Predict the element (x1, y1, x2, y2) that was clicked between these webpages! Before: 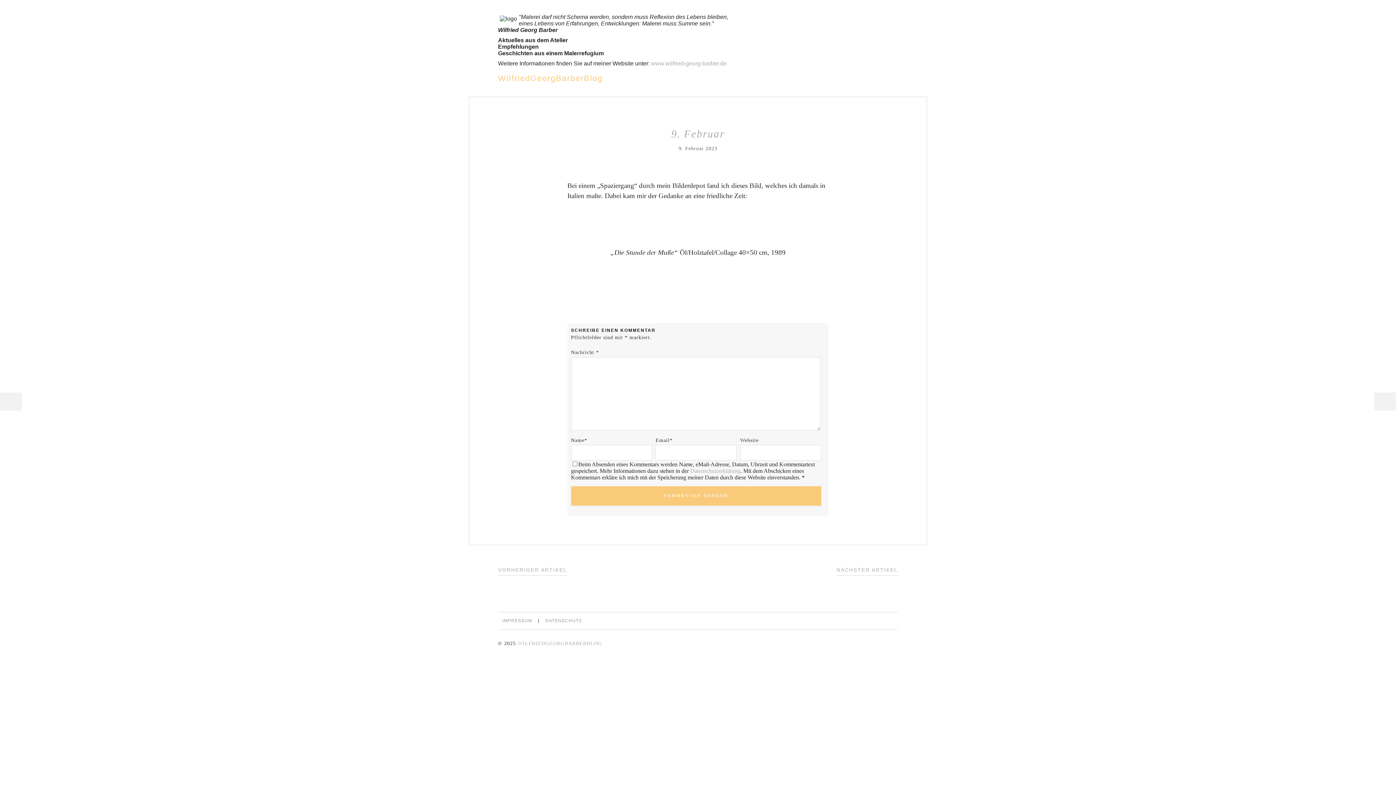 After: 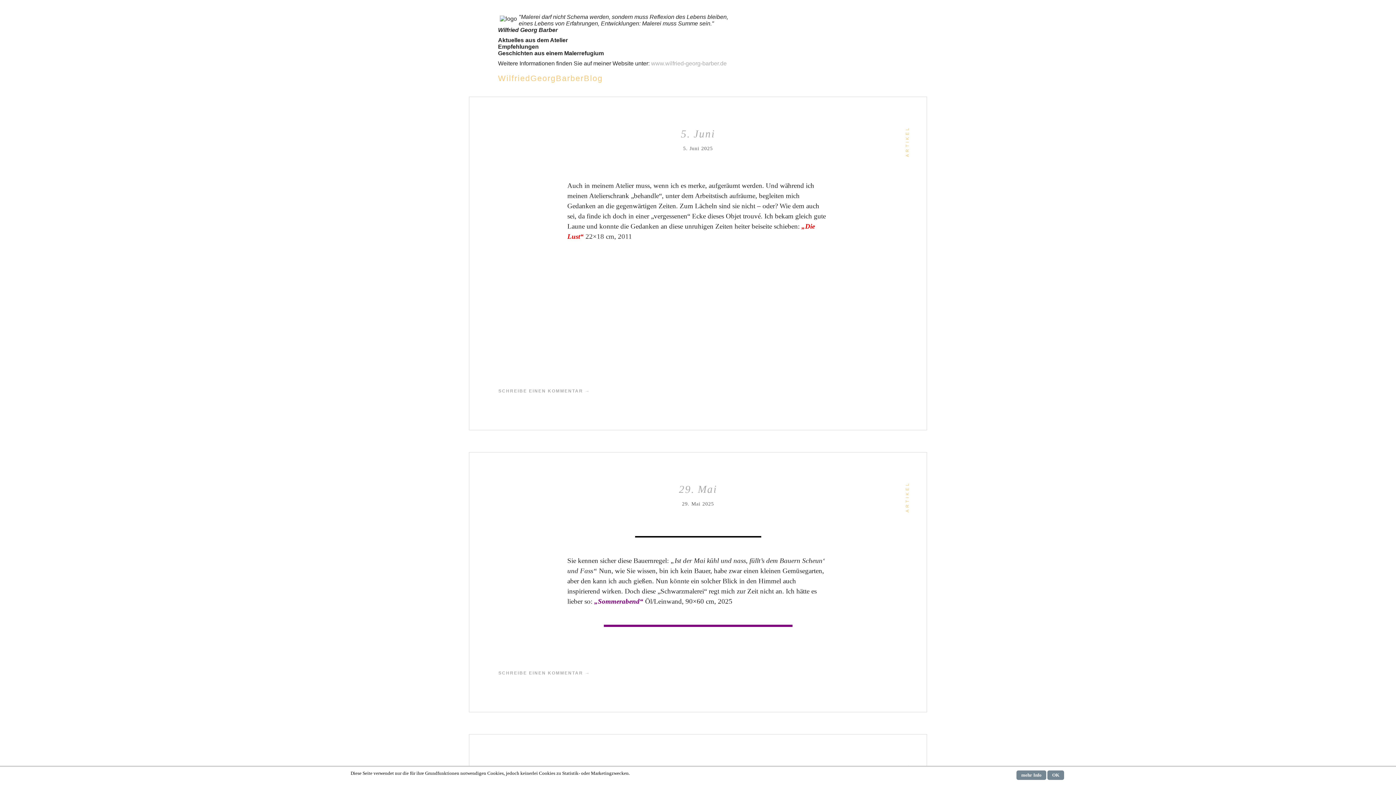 Action: bbox: (498, 73, 602, 82) label: WilfriedGeorgBarberBlog